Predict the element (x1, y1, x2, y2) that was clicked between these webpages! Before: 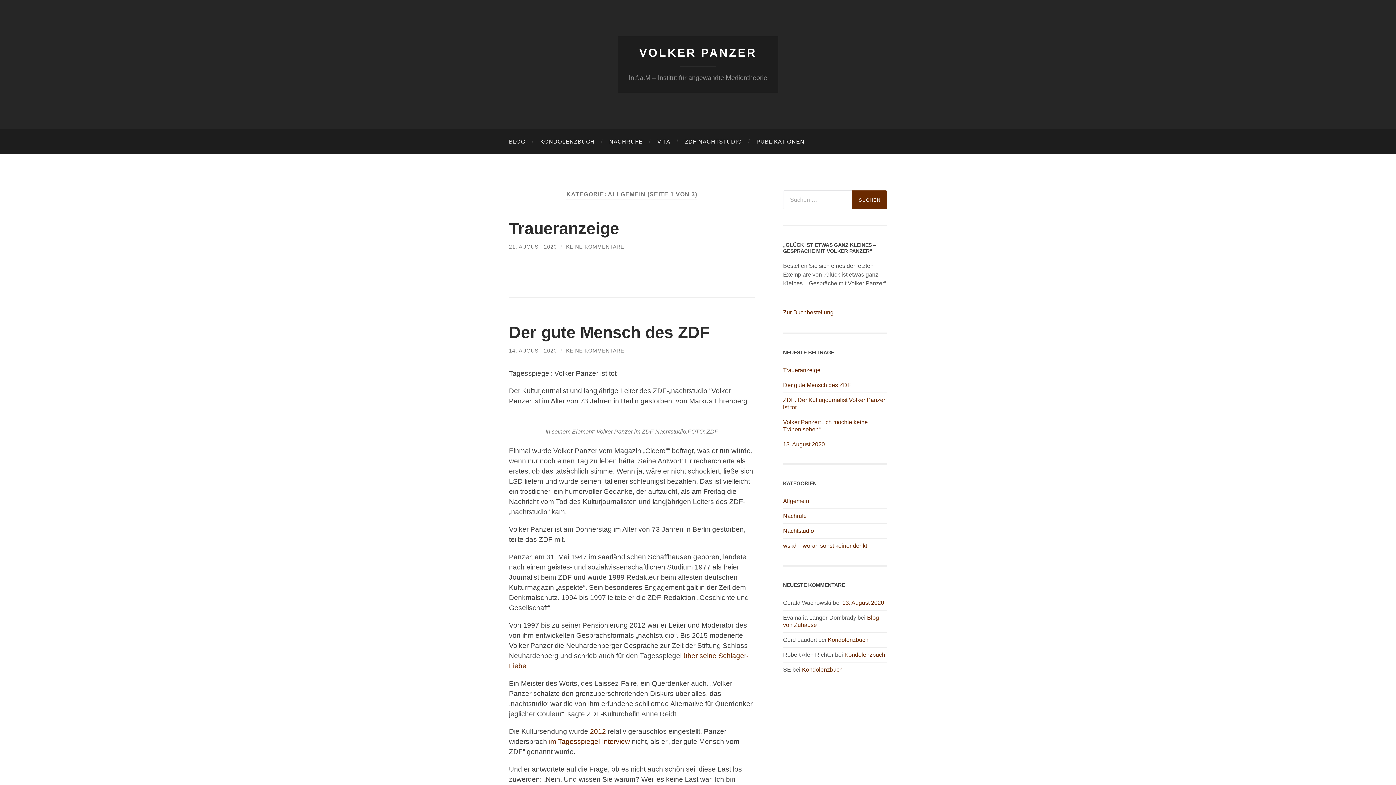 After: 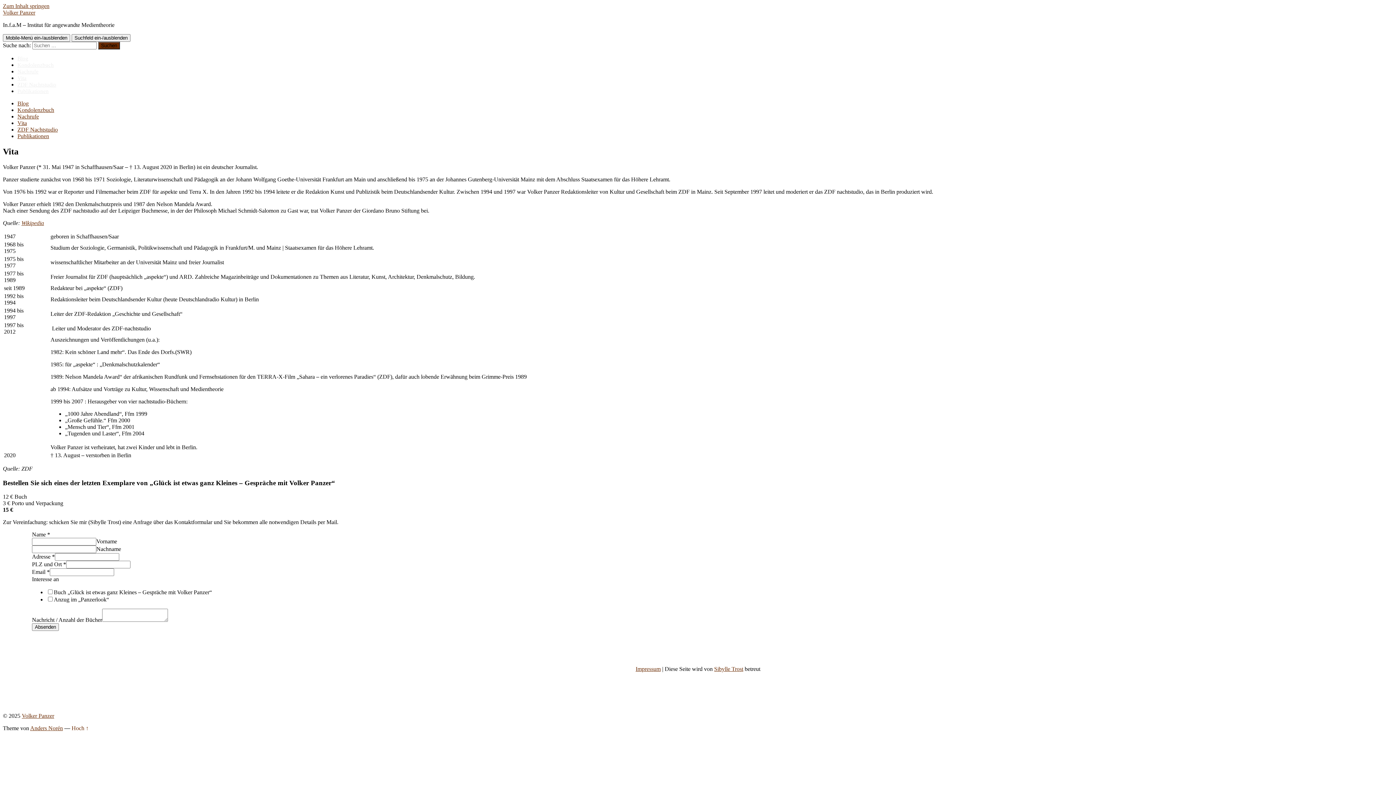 Action: label: VITA bbox: (650, 129, 677, 154)